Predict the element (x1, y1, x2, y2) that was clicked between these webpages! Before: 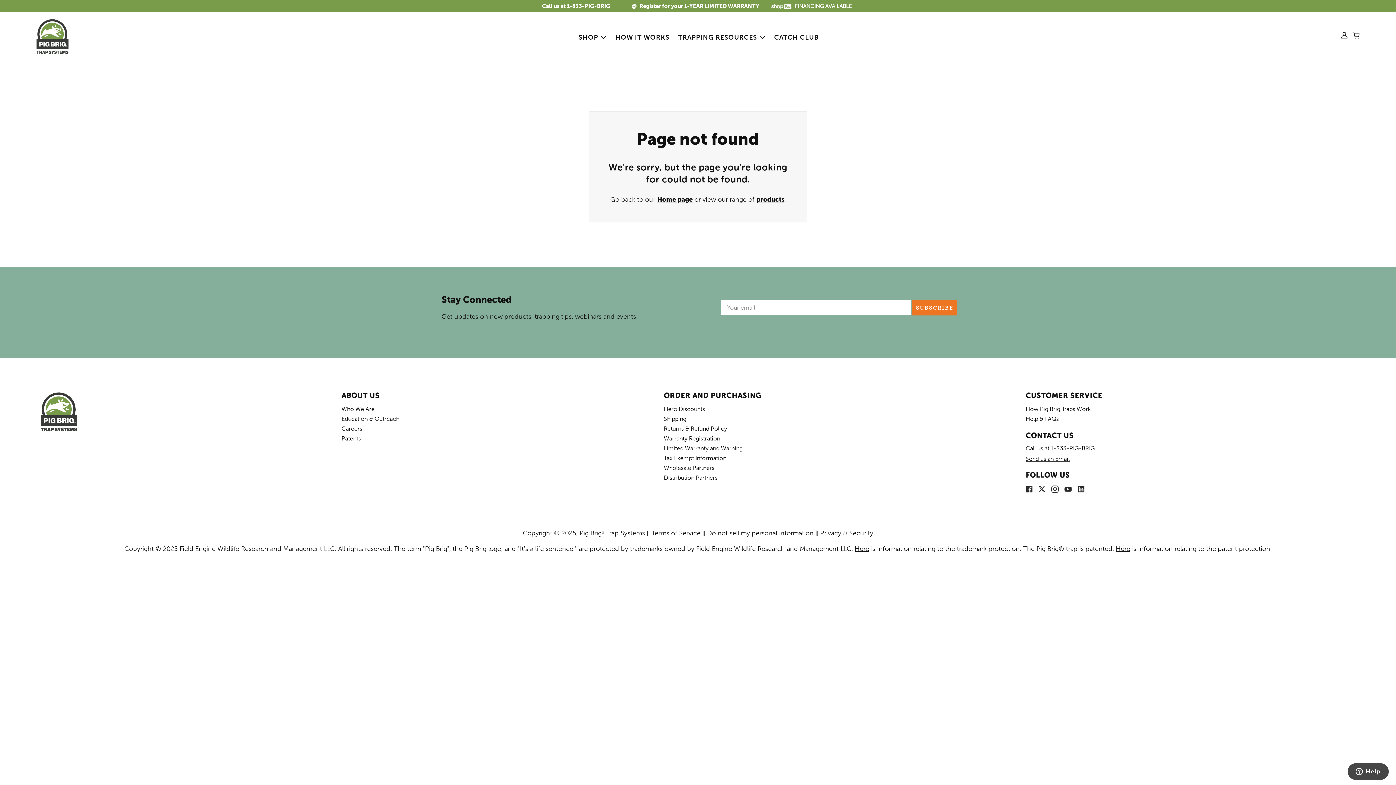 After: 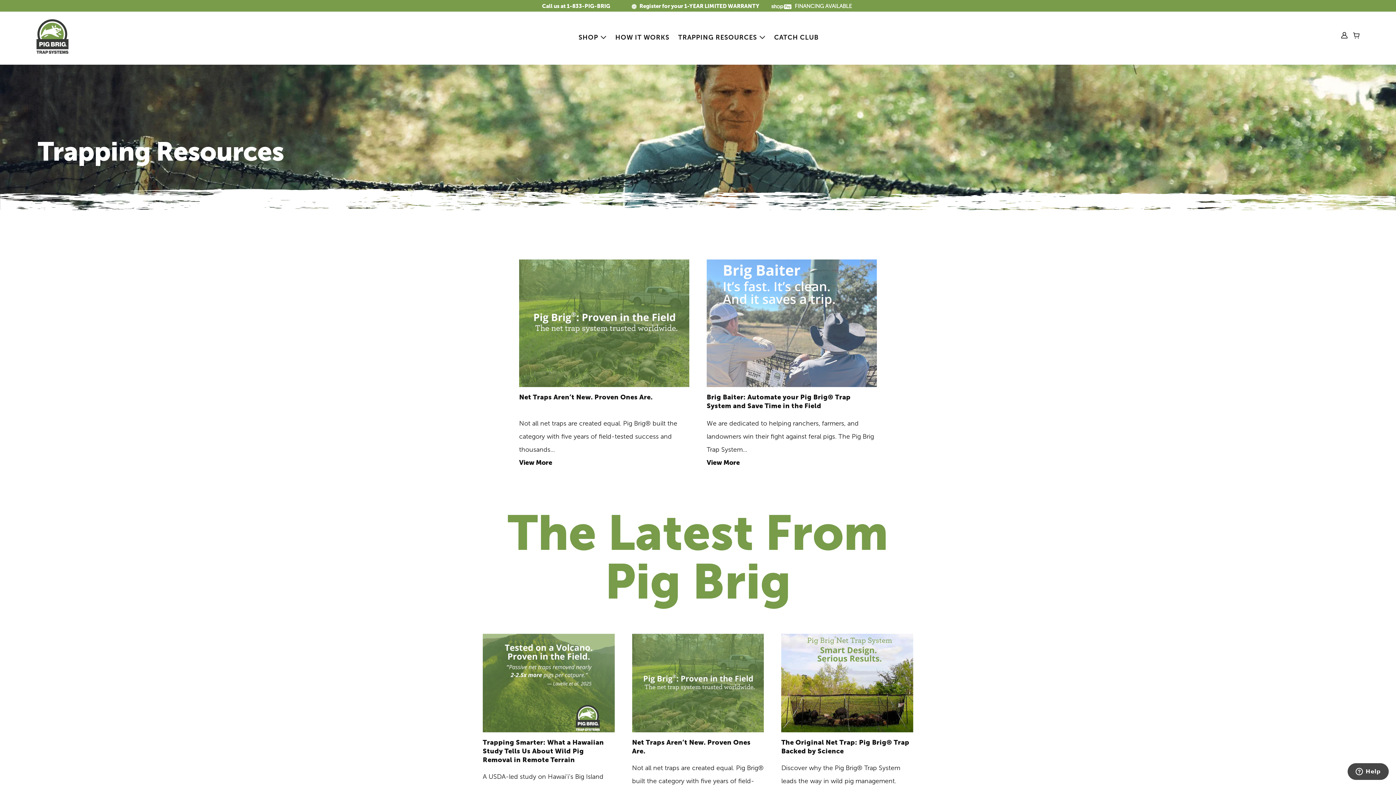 Action: bbox: (674, 28, 770, 46) label: TRAPPING RESOURCES
 